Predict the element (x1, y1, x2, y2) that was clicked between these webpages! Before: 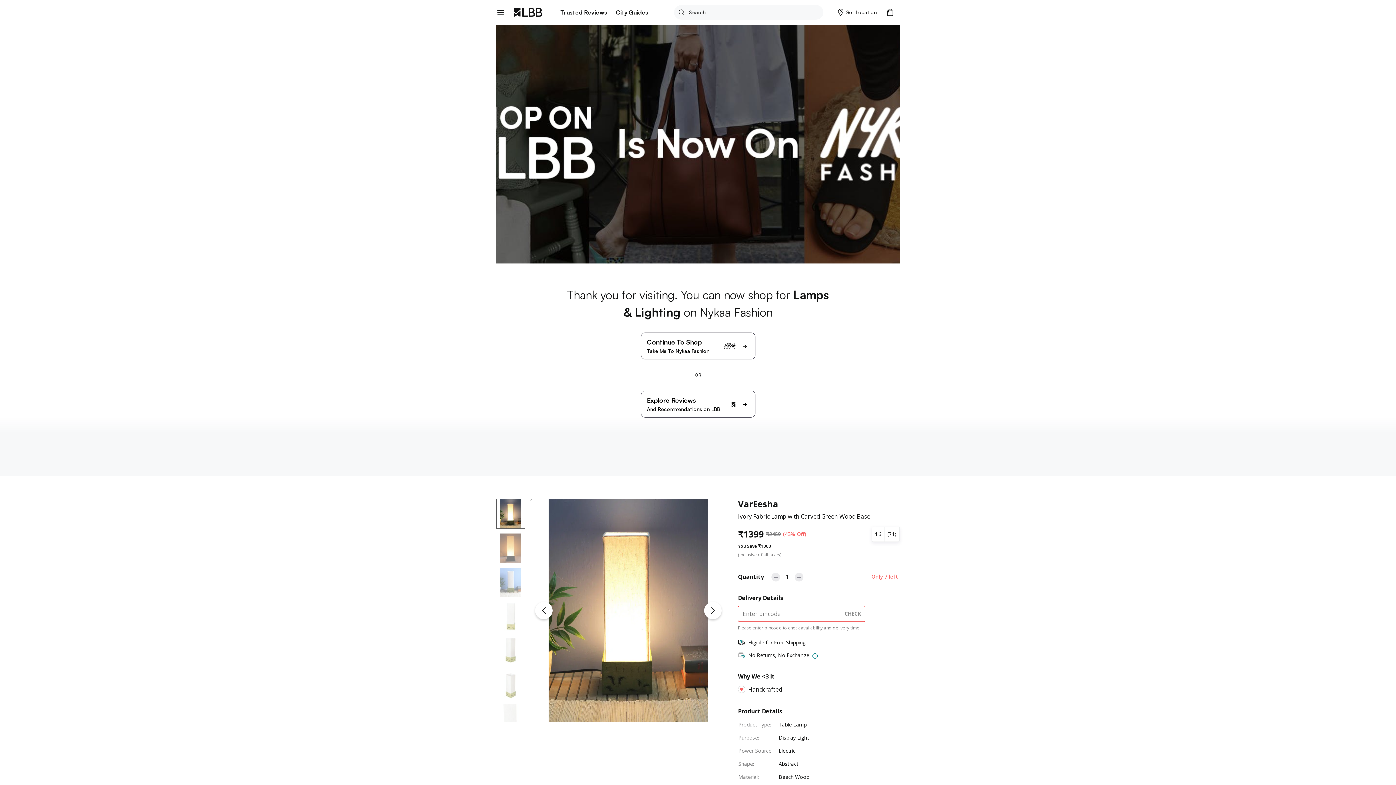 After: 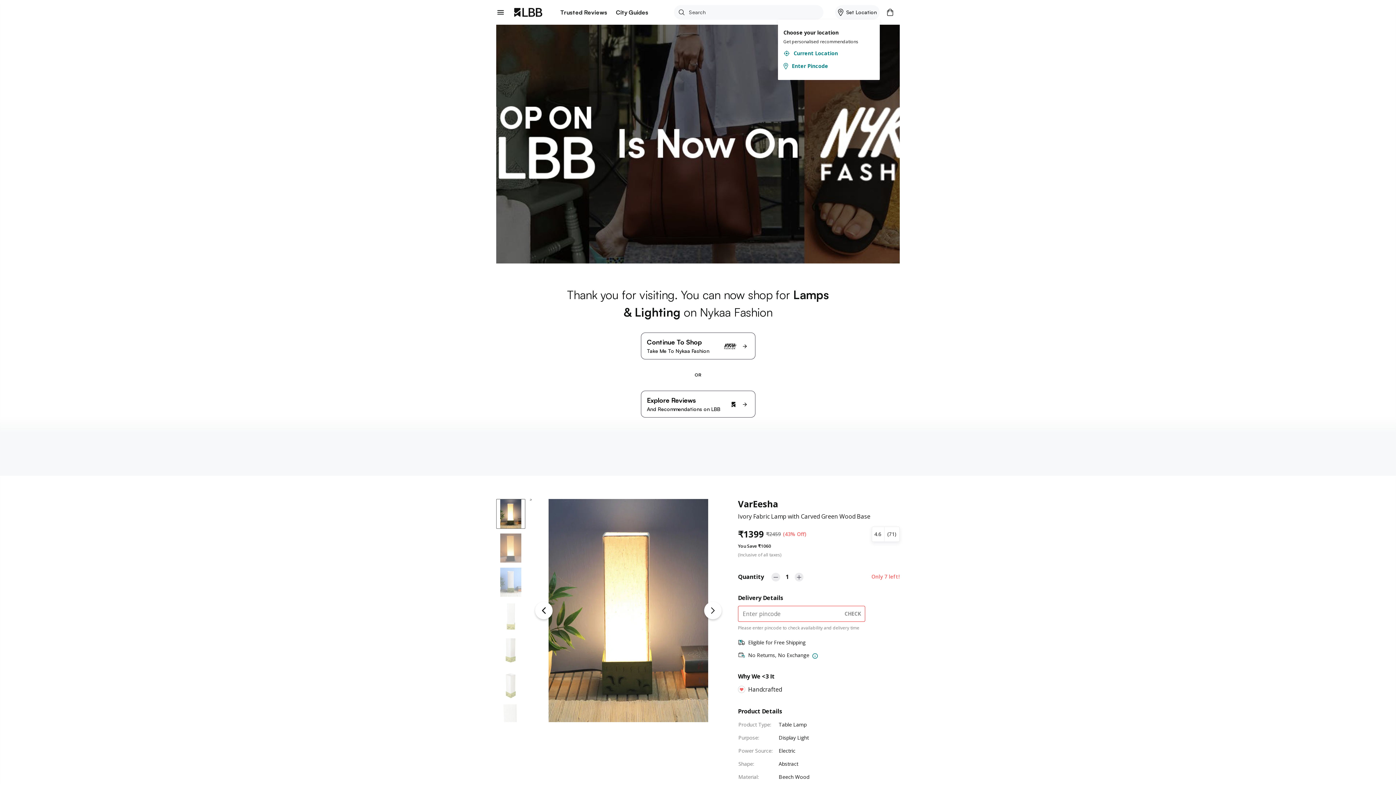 Action: label: Set Location bbox: (835, 5, 879, 19)